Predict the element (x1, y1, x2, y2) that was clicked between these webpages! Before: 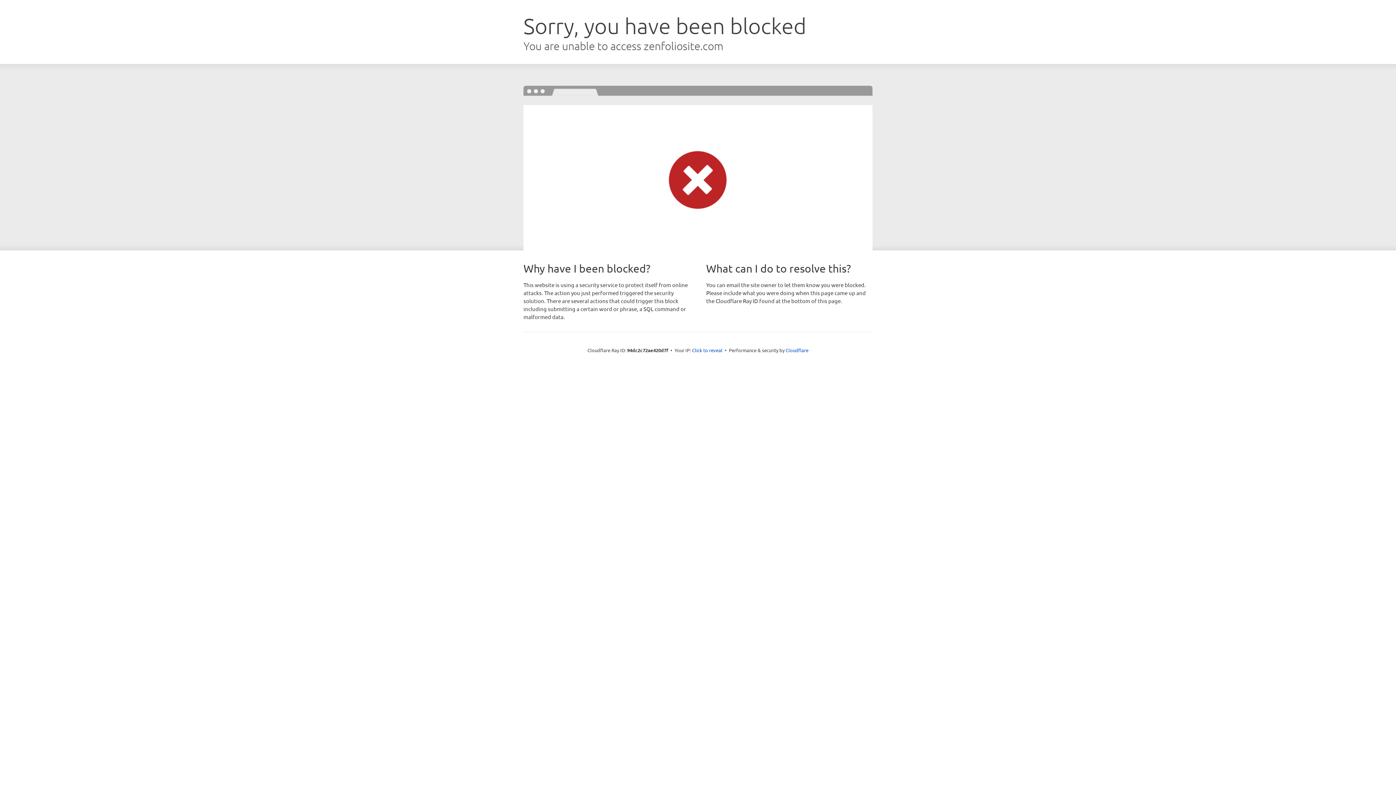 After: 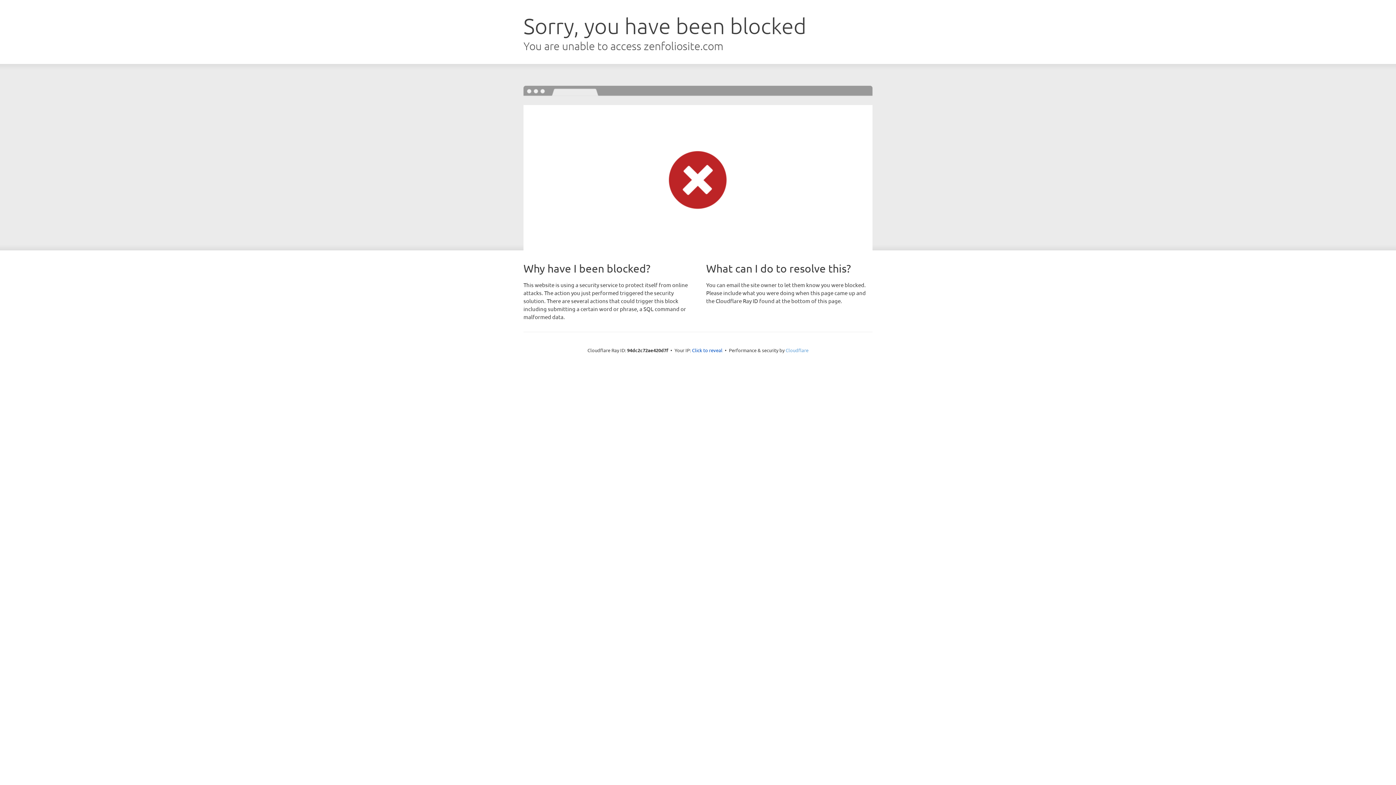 Action: bbox: (785, 347, 808, 353) label: Cloudflare